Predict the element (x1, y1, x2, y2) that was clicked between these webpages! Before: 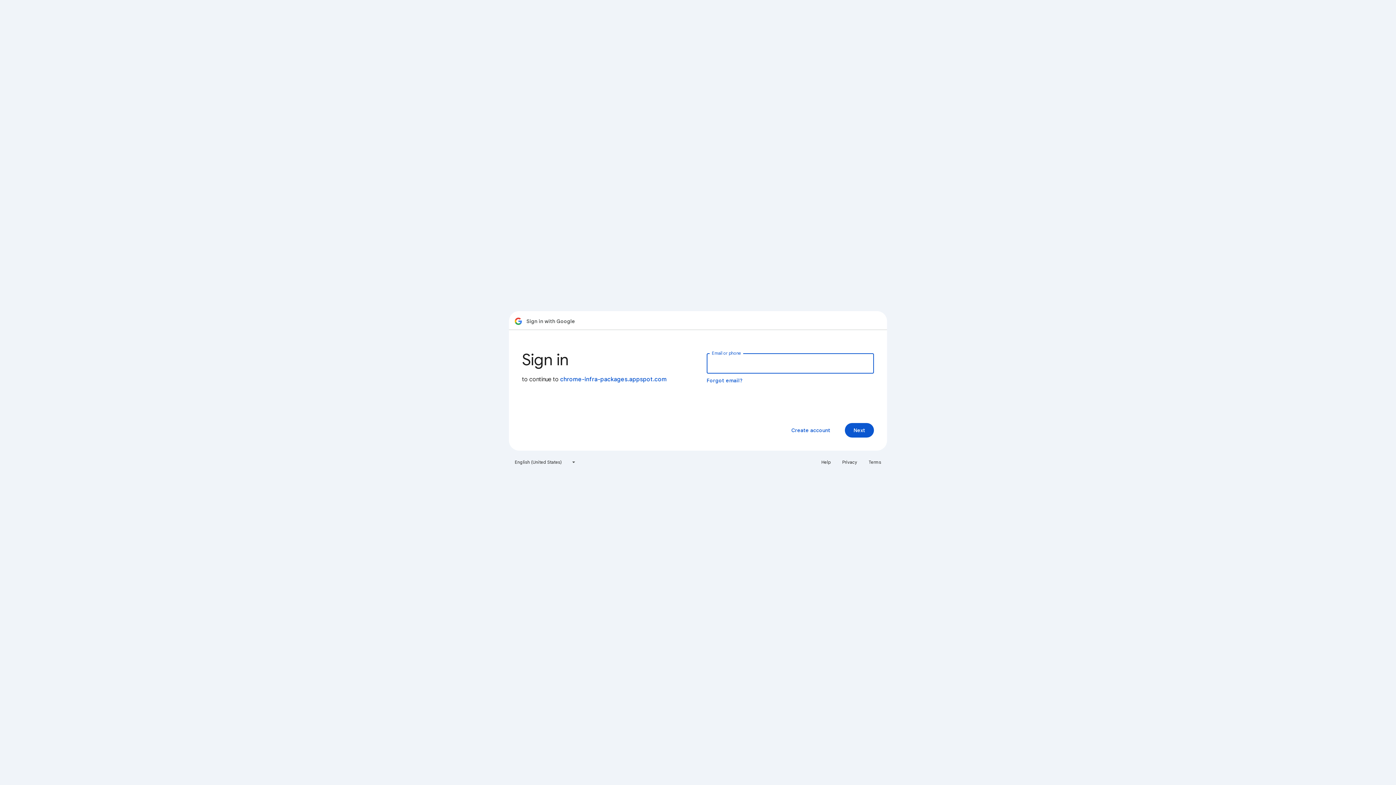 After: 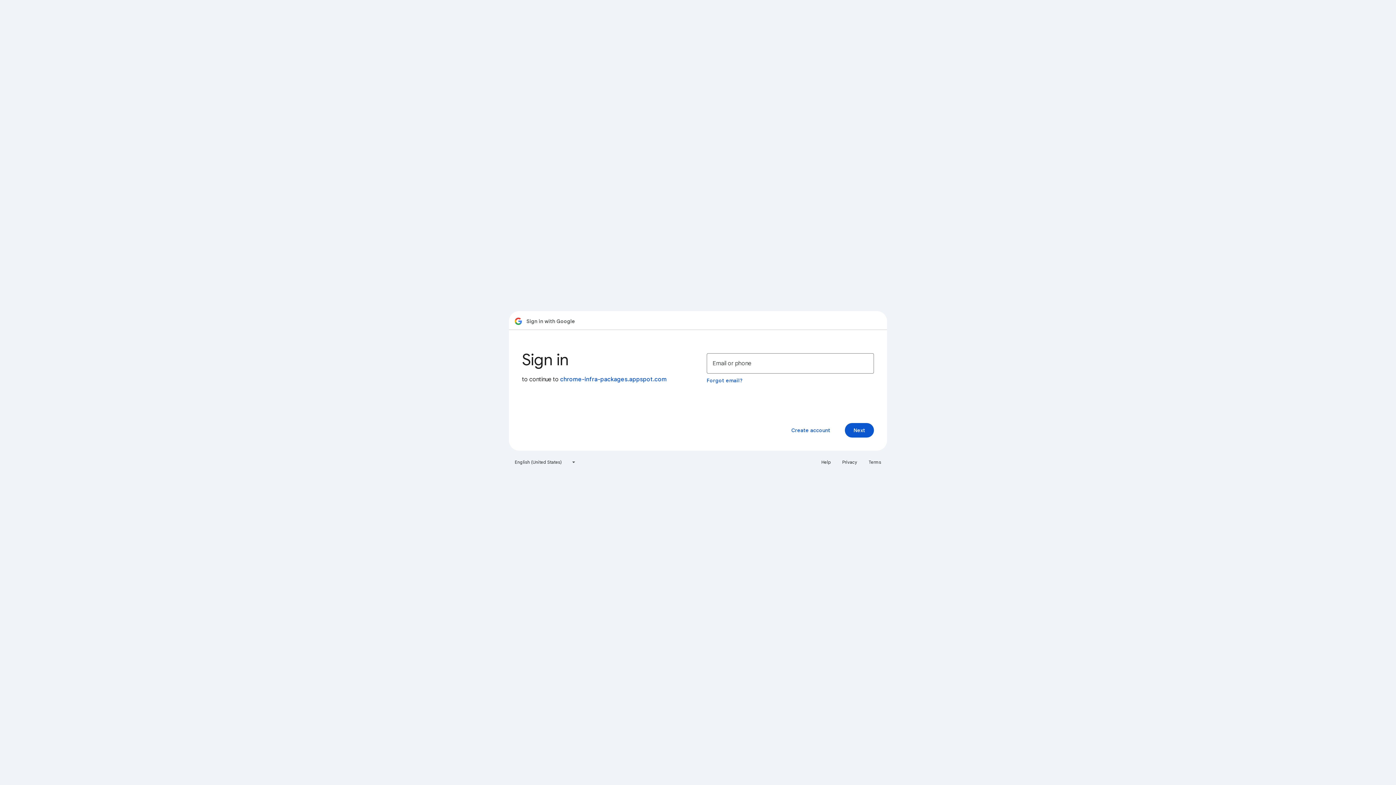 Action: label: Terms bbox: (864, 456, 885, 468)